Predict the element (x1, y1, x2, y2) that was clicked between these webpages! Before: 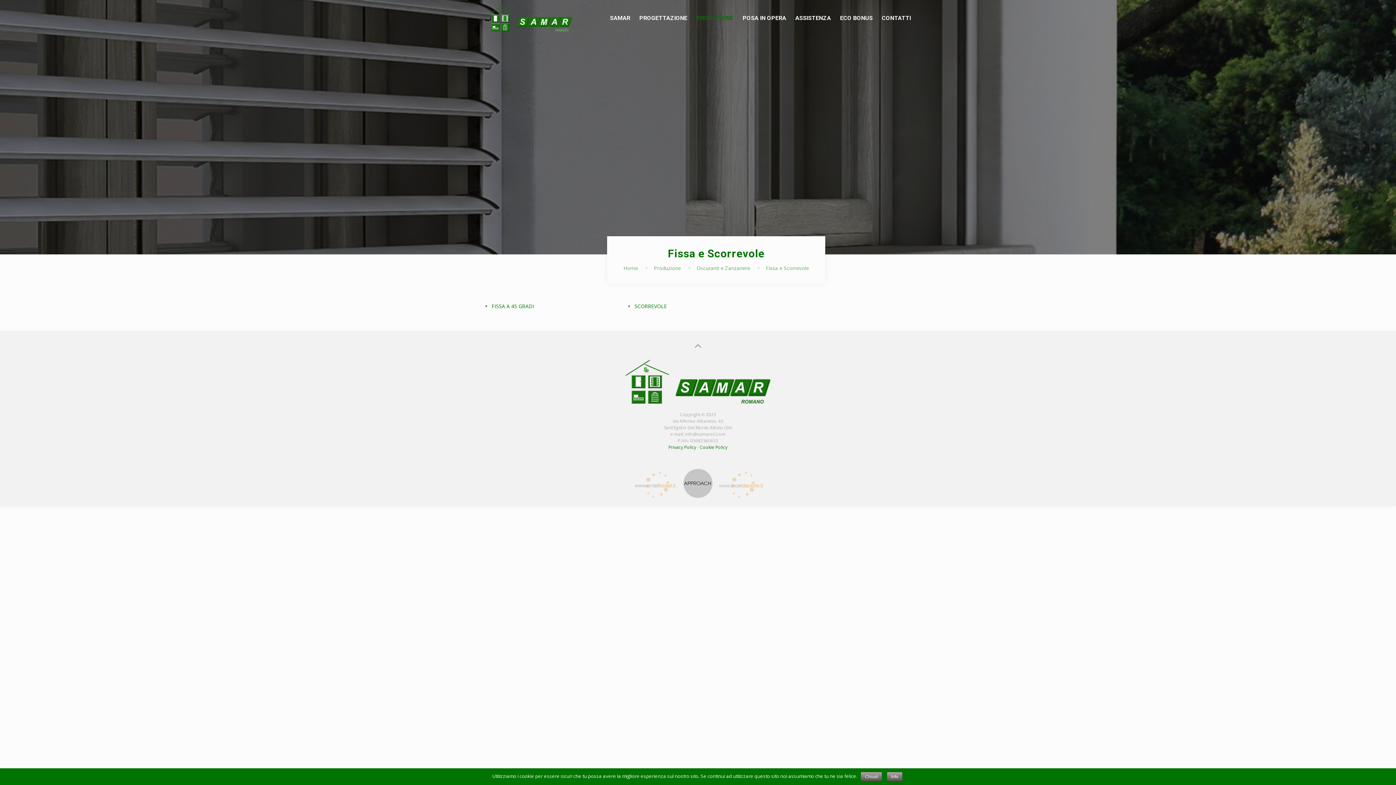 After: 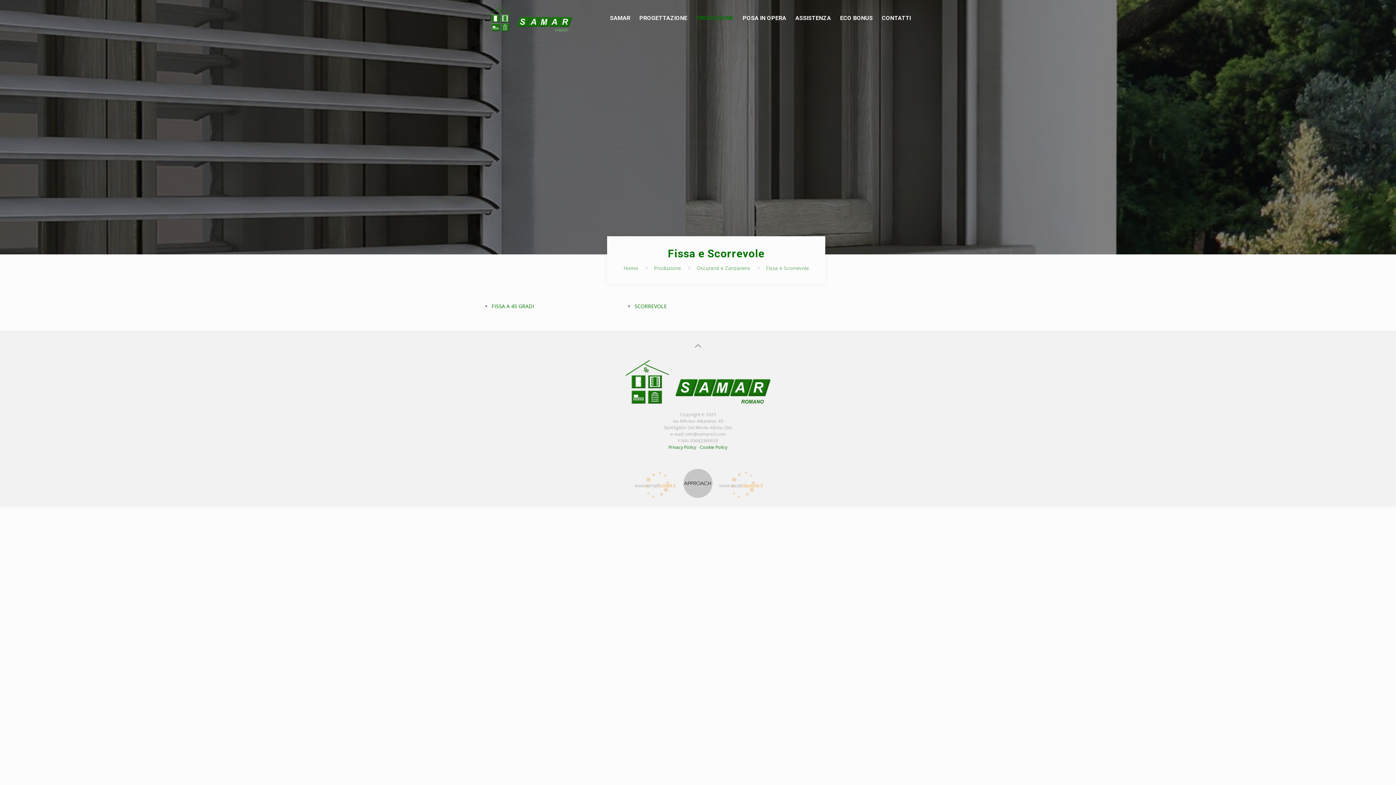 Action: label: Chiudi bbox: (861, 772, 882, 781)